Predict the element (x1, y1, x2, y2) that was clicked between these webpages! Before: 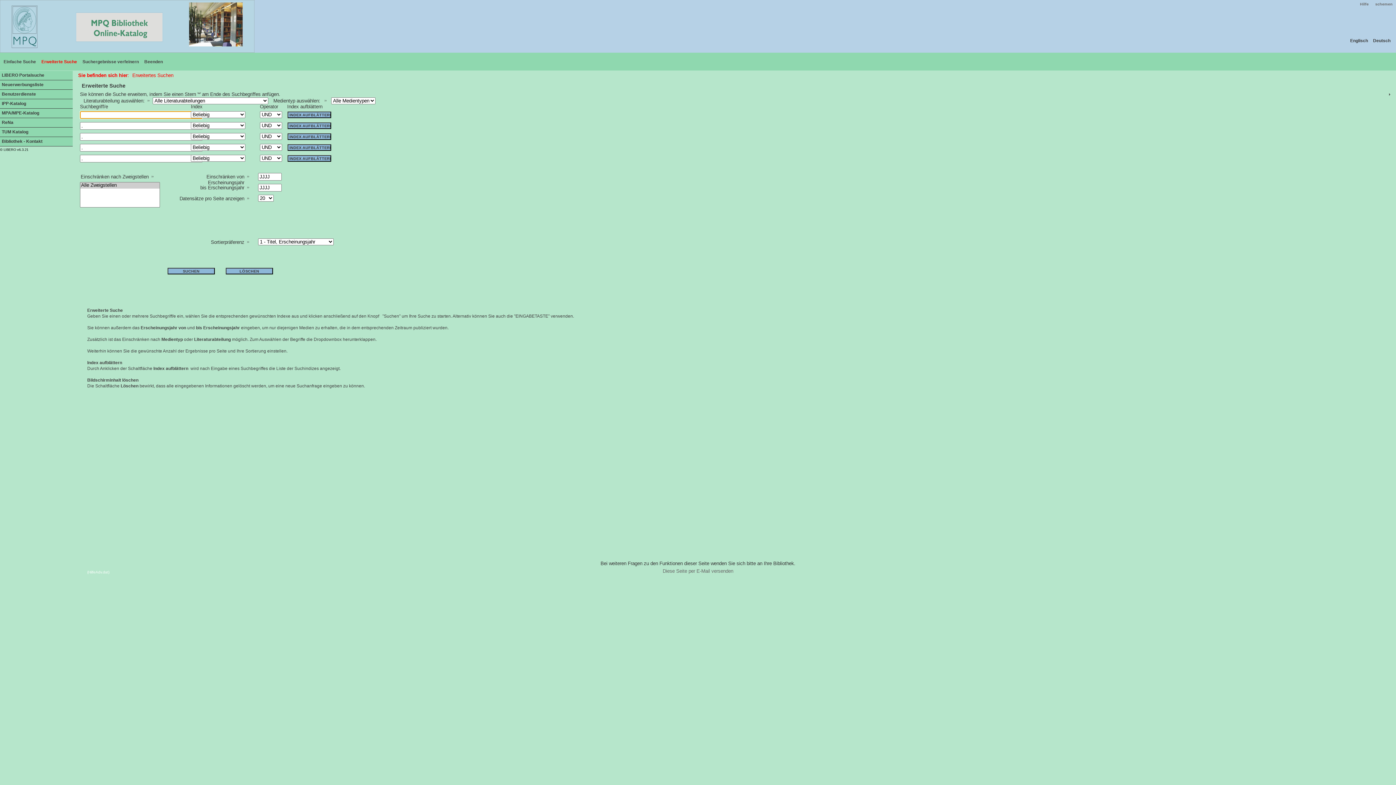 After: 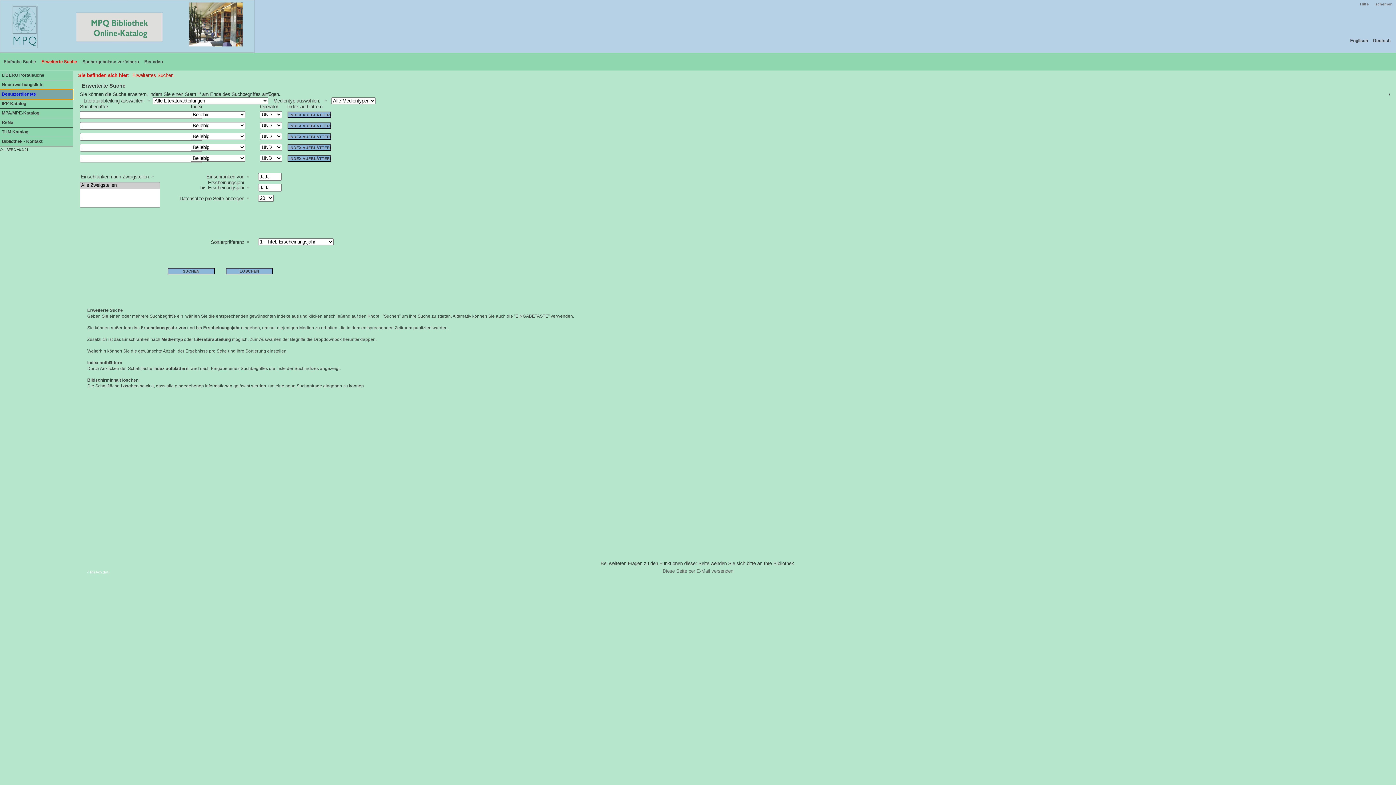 Action: label: Benutzerdienste bbox: (0, 89, 72, 99)